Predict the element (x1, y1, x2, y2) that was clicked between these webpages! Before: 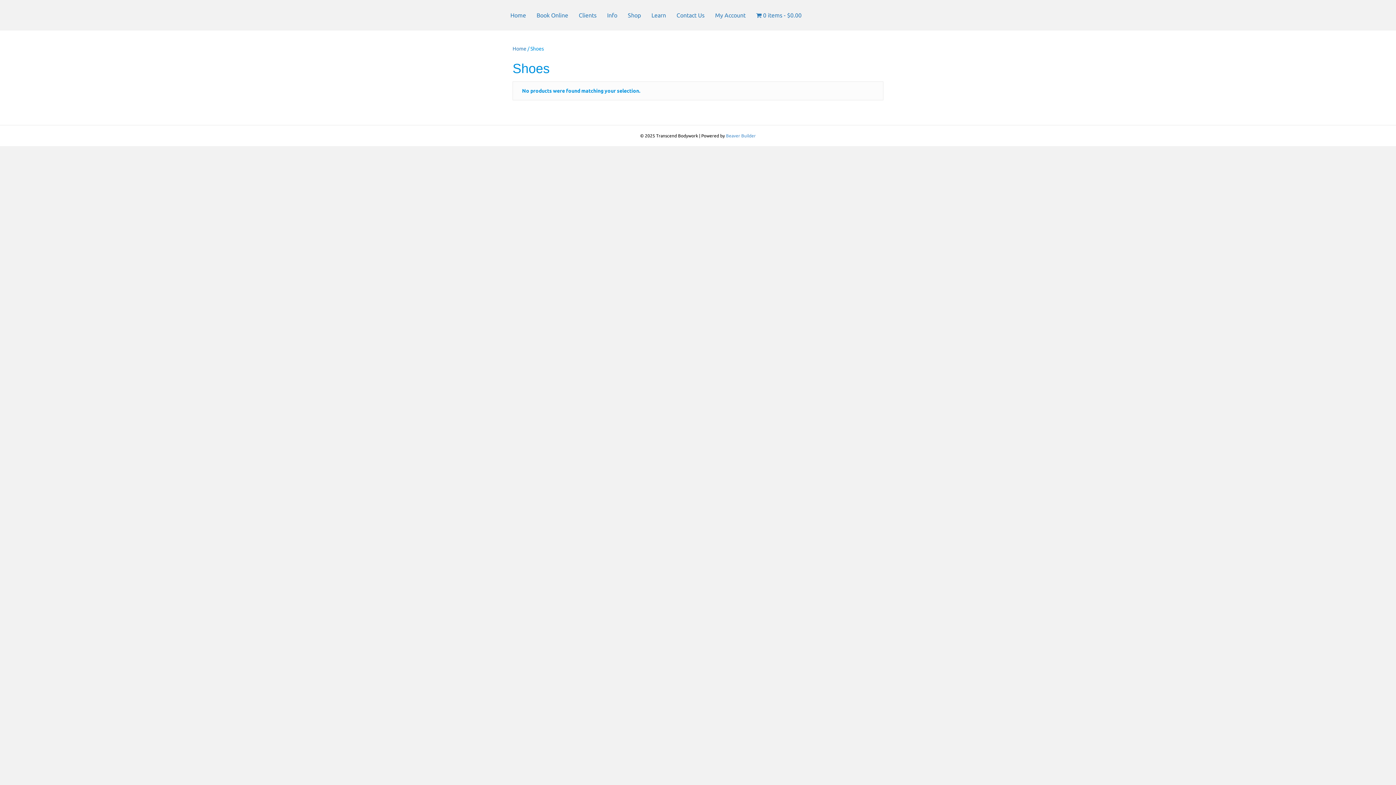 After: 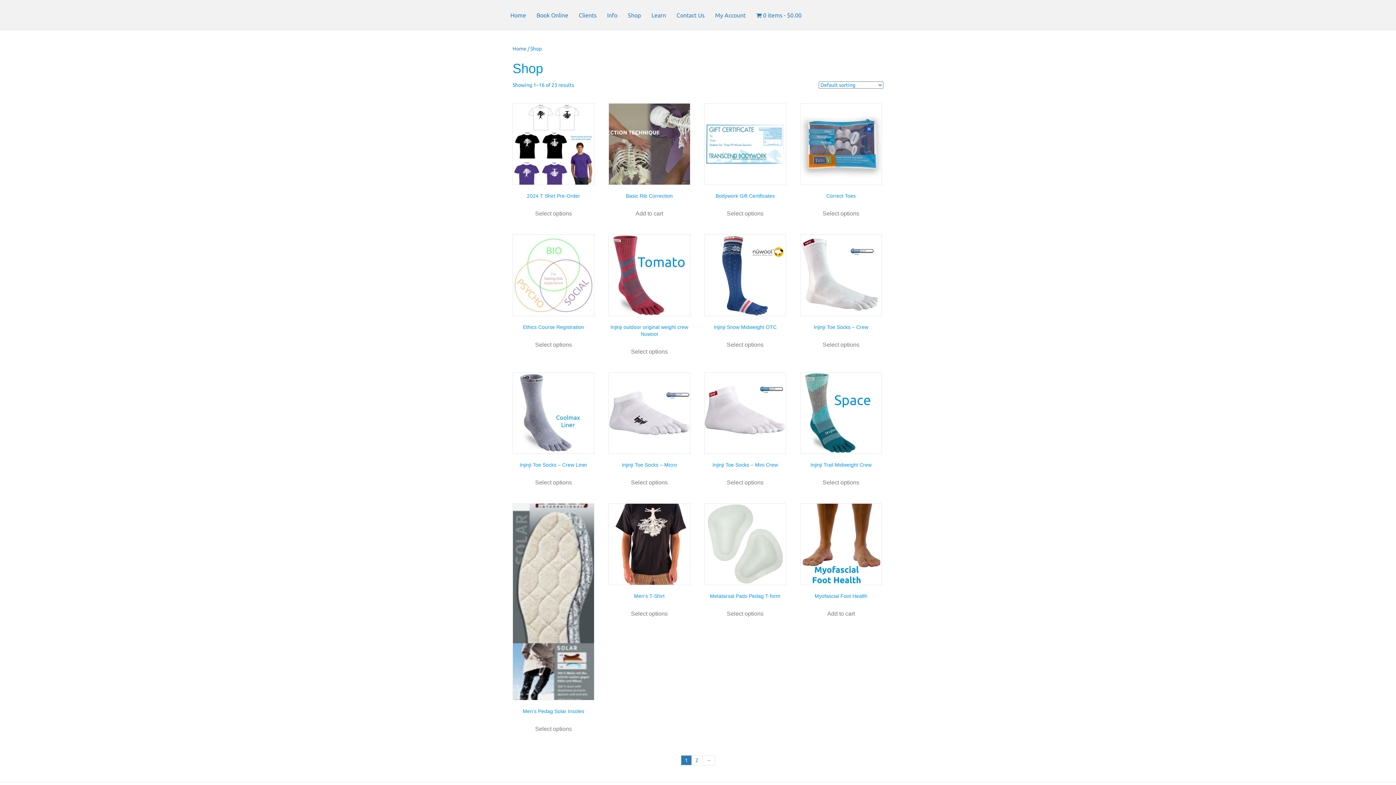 Action: bbox: (622, 7, 646, 23) label: Shop